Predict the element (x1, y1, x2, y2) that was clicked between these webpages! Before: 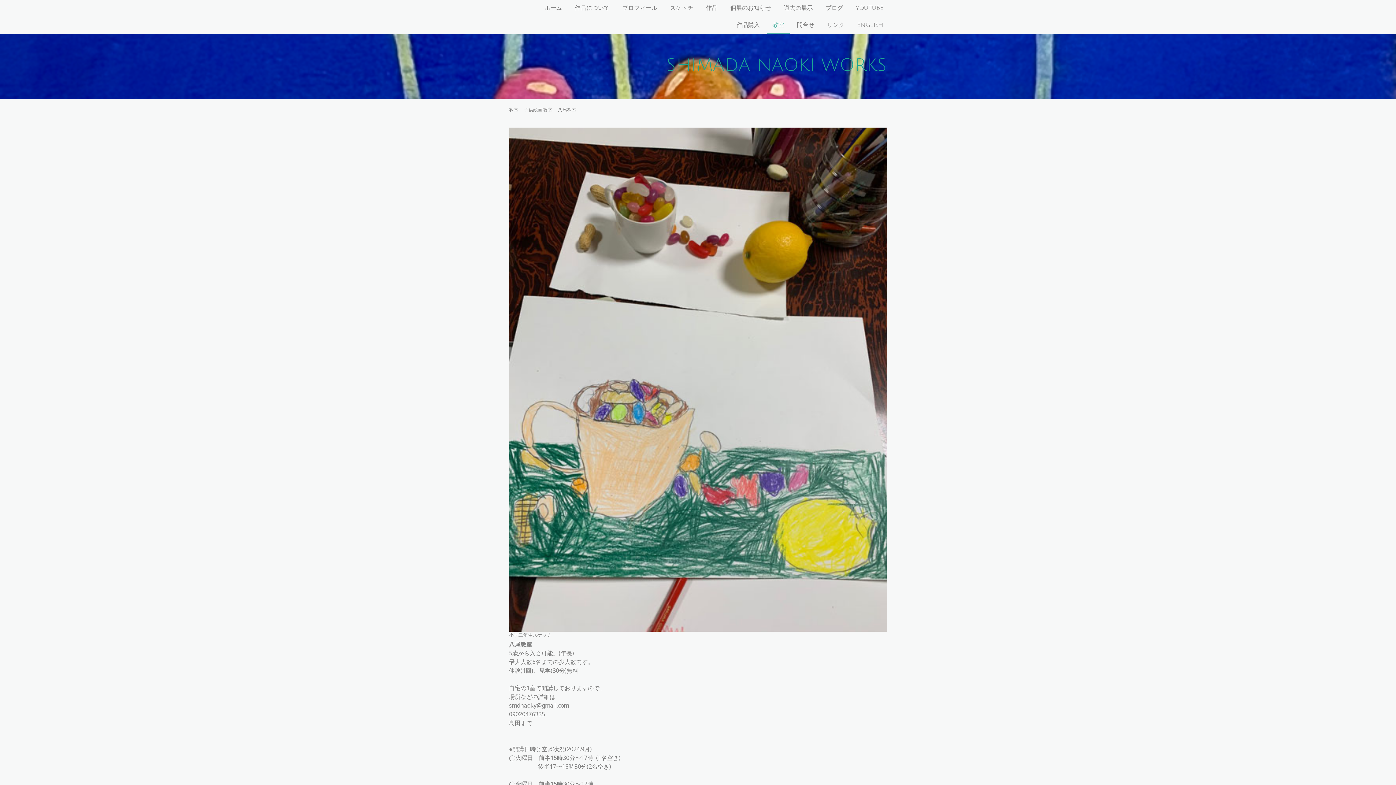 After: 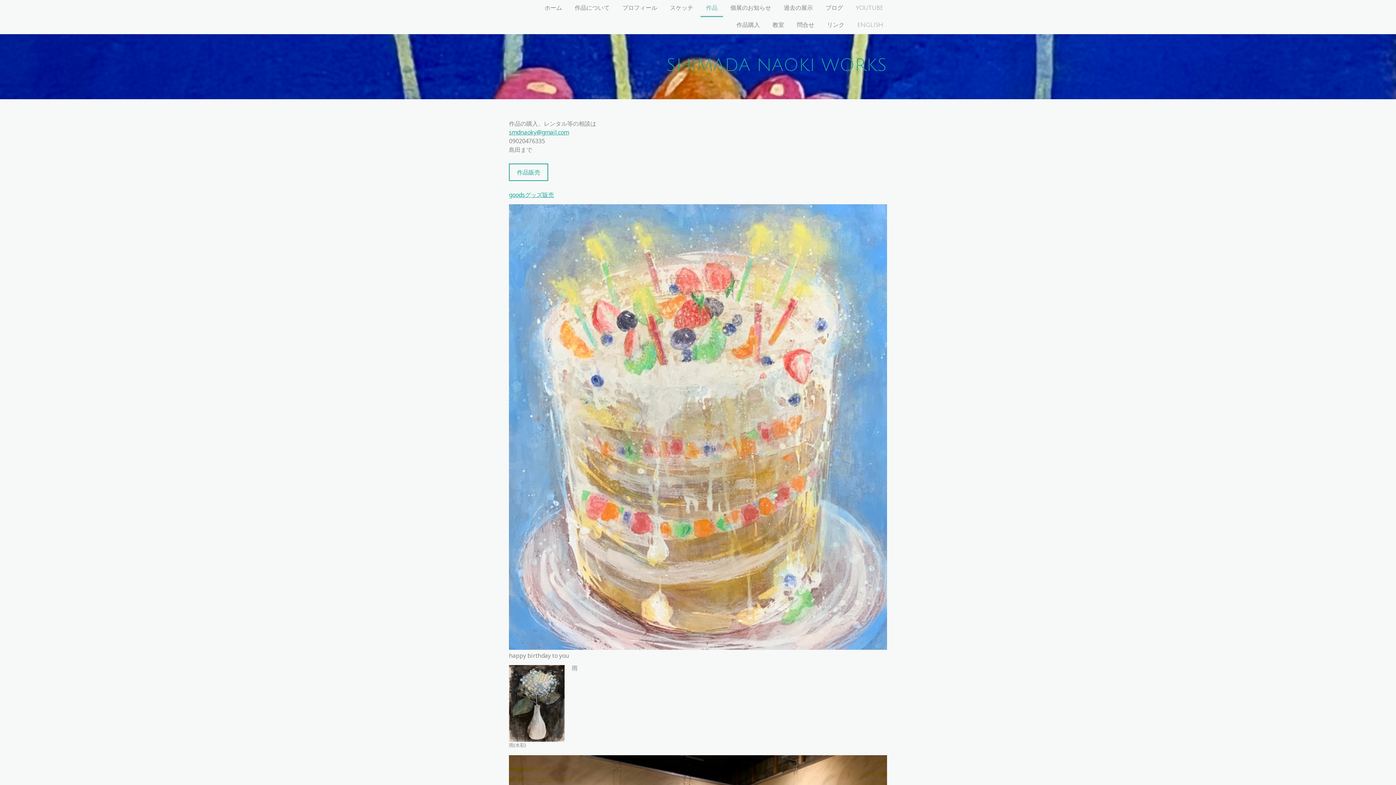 Action: bbox: (700, 0, 723, 17) label: 作品